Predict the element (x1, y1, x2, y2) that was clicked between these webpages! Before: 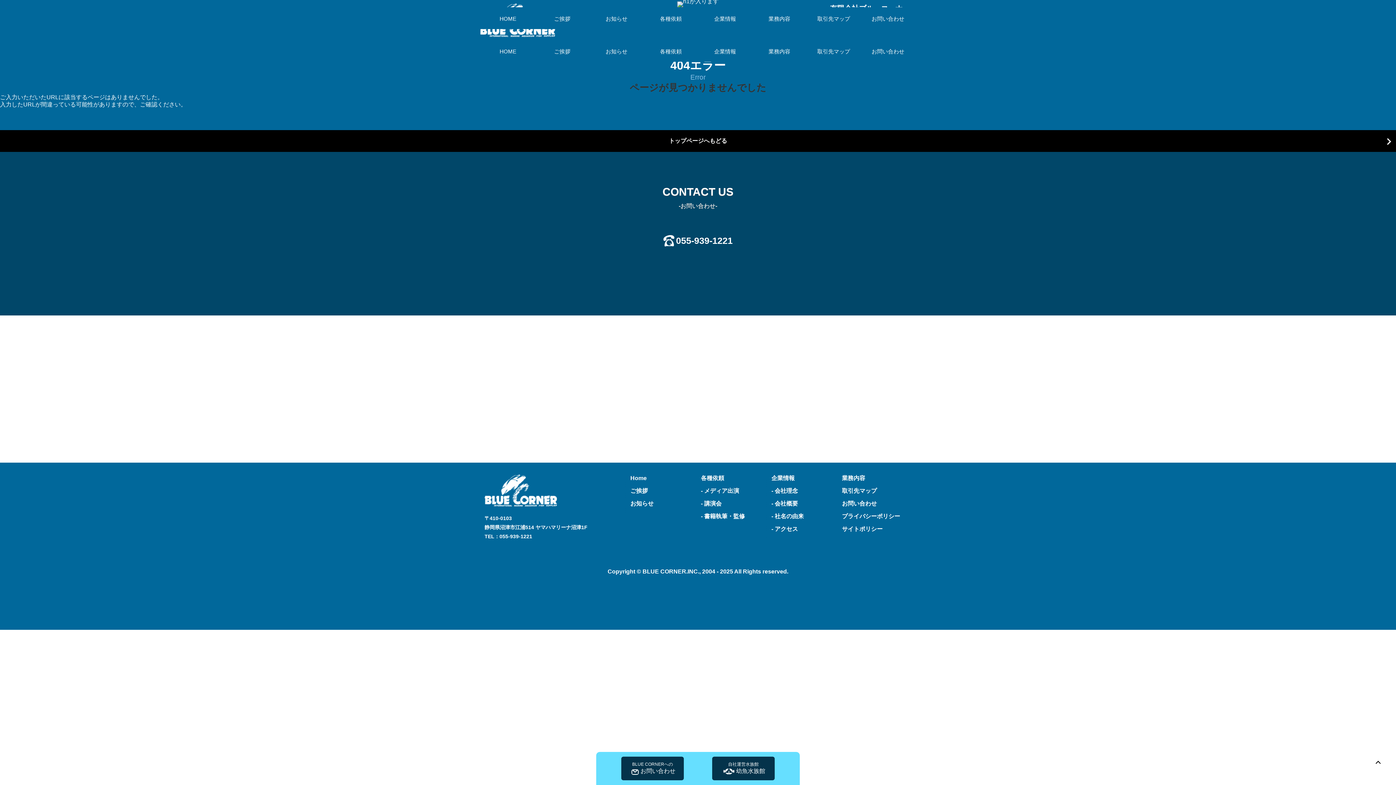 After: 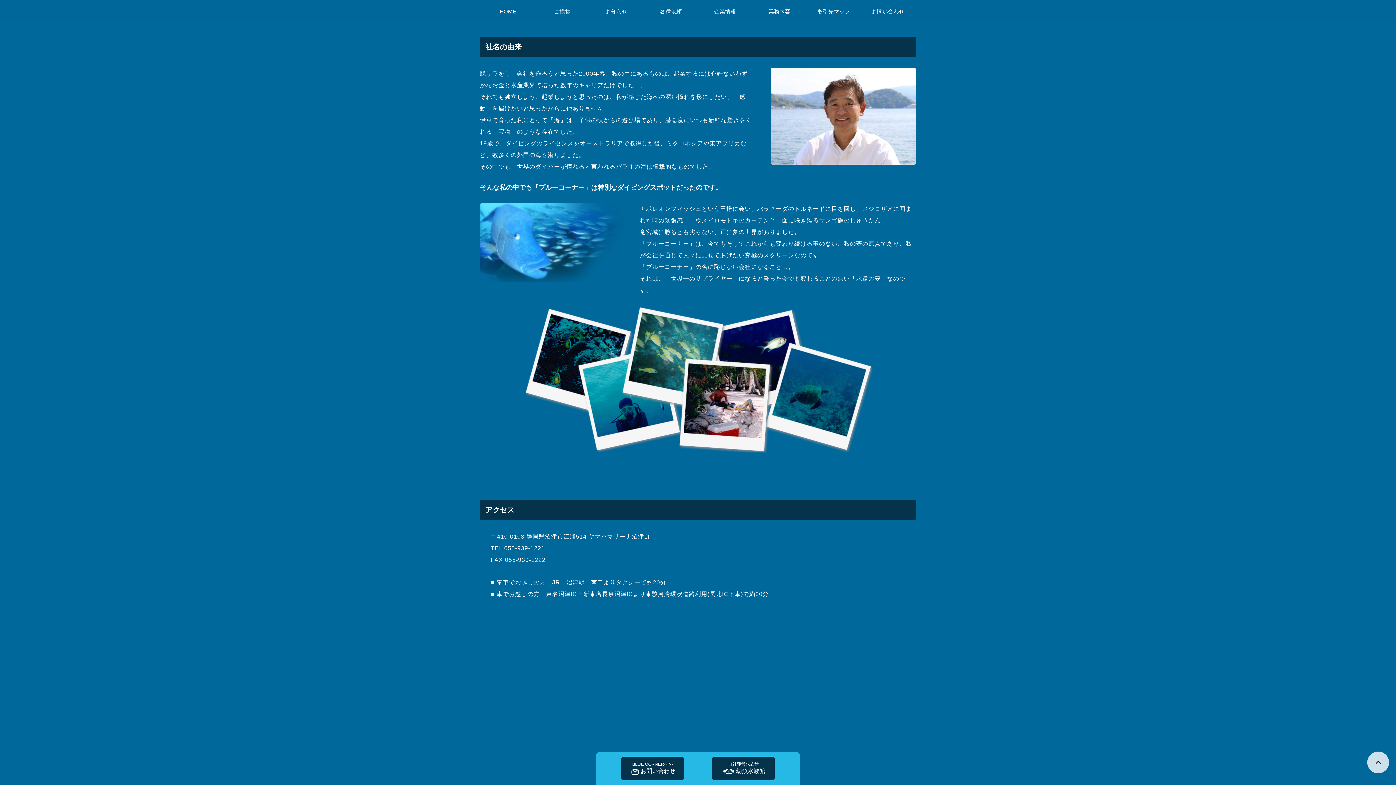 Action: label: - 社名の由来 bbox: (771, 513, 804, 519)